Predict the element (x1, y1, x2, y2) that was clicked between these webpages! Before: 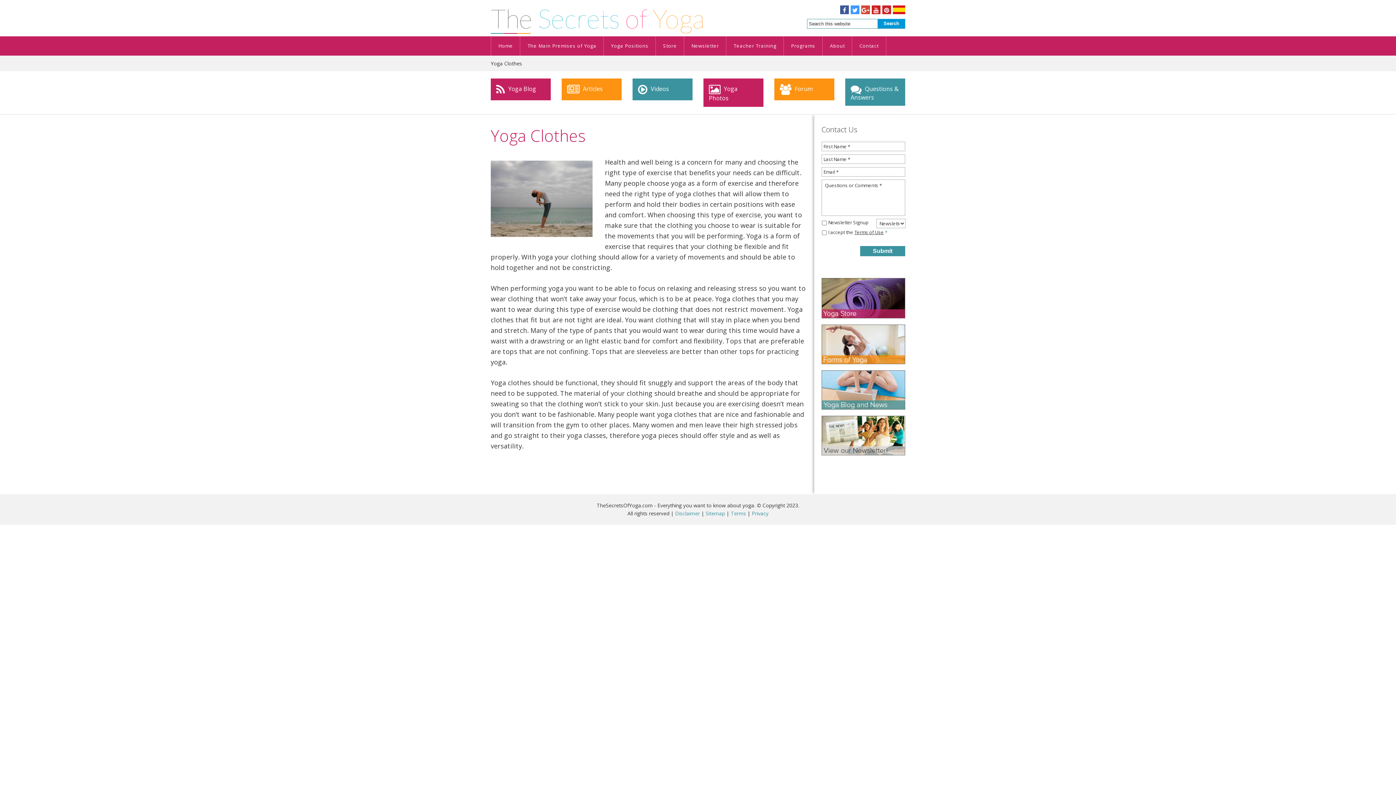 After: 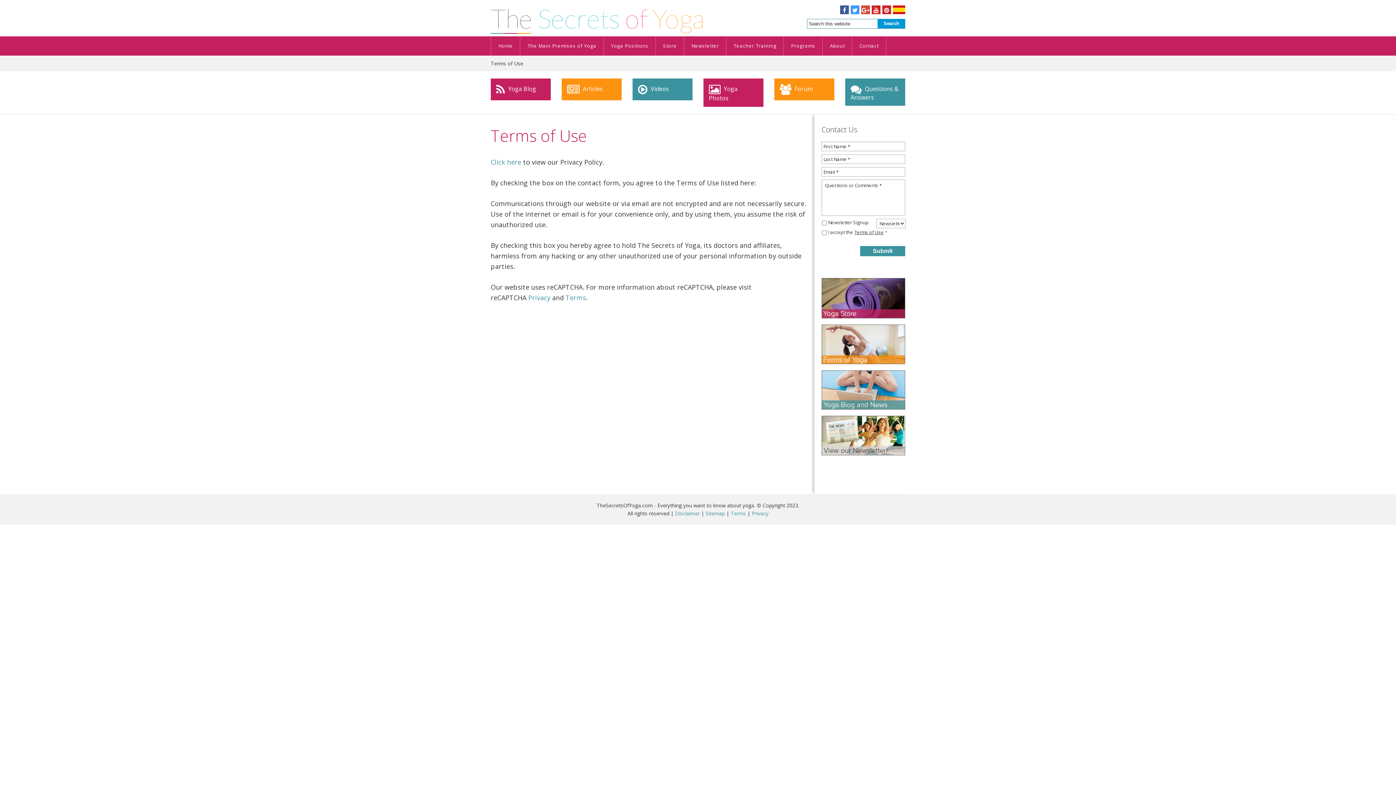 Action: label: Terms bbox: (730, 510, 746, 517)